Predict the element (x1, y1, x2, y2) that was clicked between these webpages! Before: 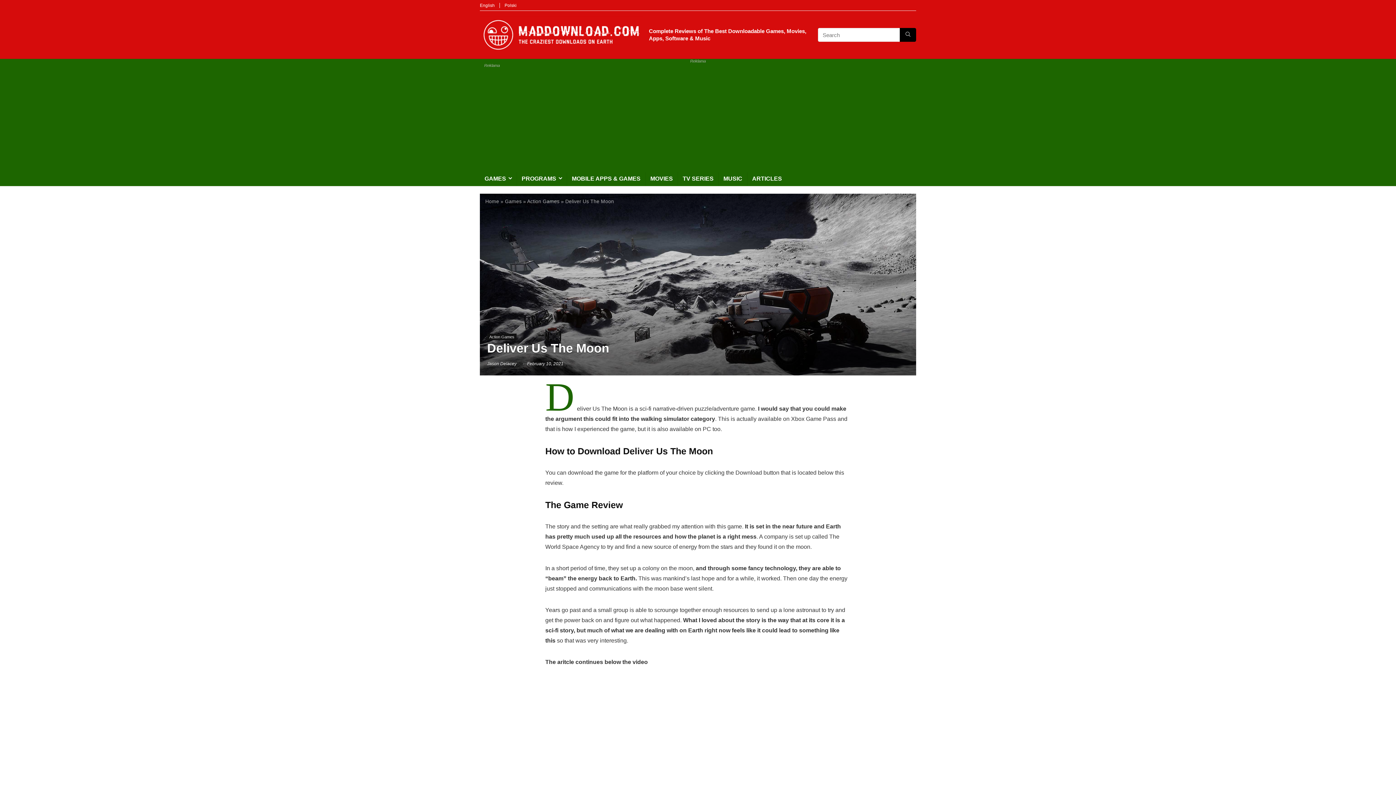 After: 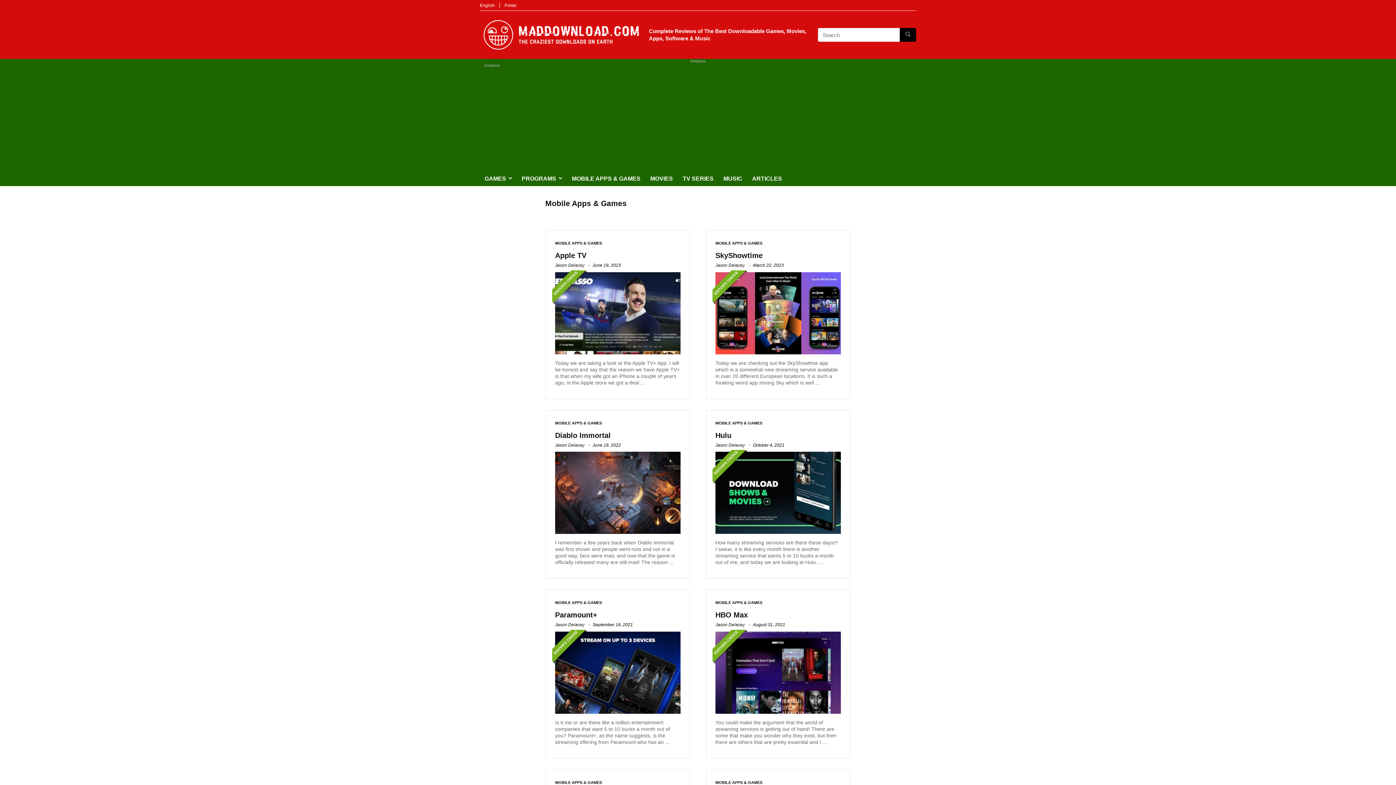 Action: label: MOBILE APPS & GAMES bbox: (567, 172, 645, 186)